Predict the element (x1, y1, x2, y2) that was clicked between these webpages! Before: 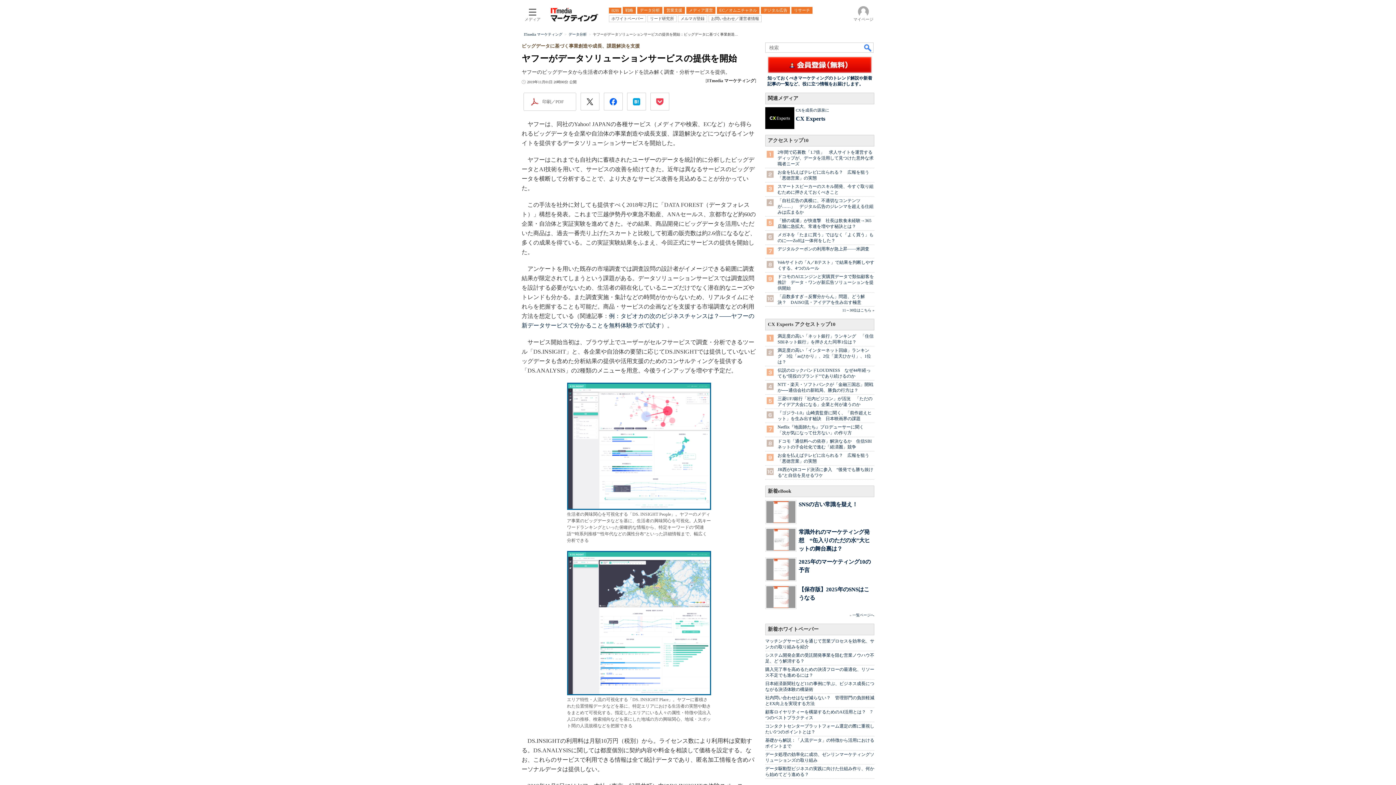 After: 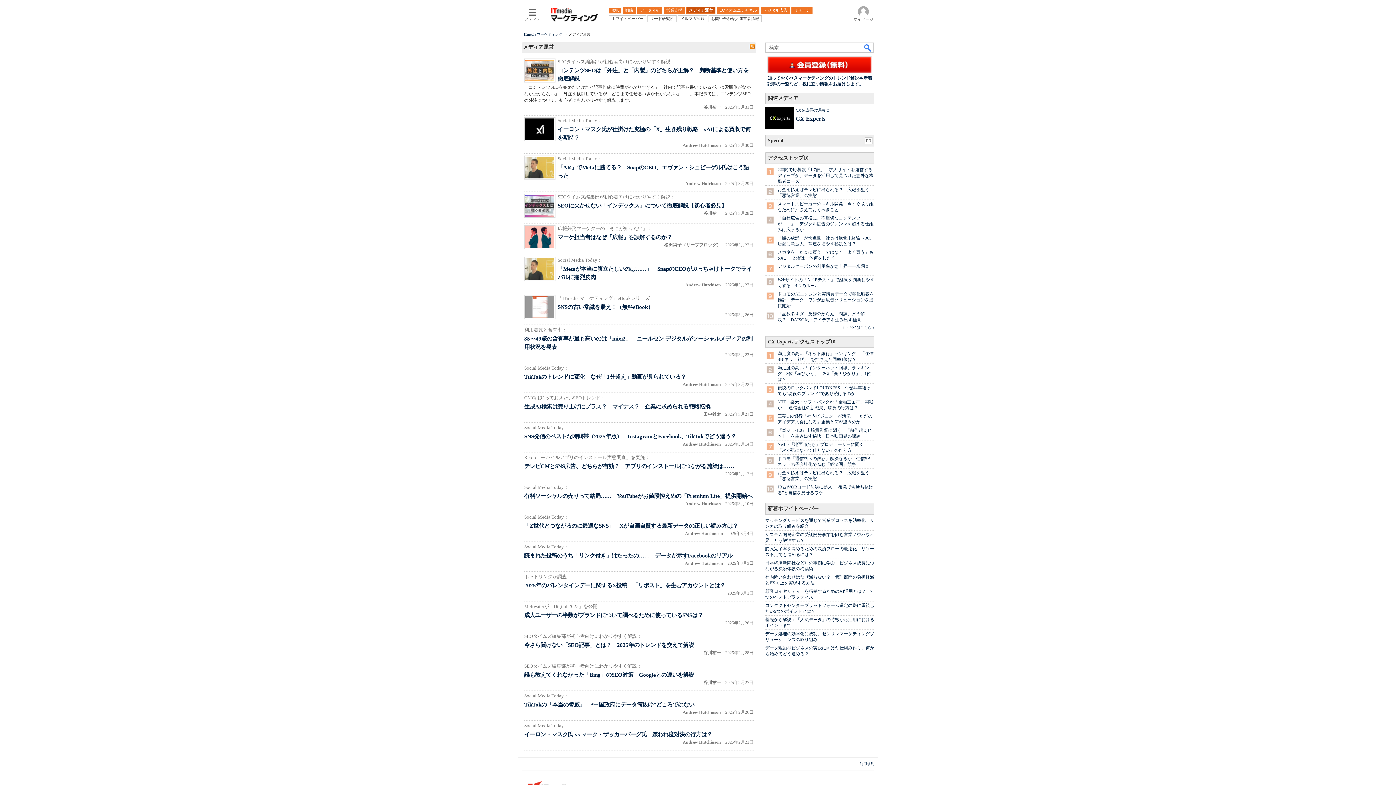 Action: bbox: (686, 6, 715, 13) label: メディア運営